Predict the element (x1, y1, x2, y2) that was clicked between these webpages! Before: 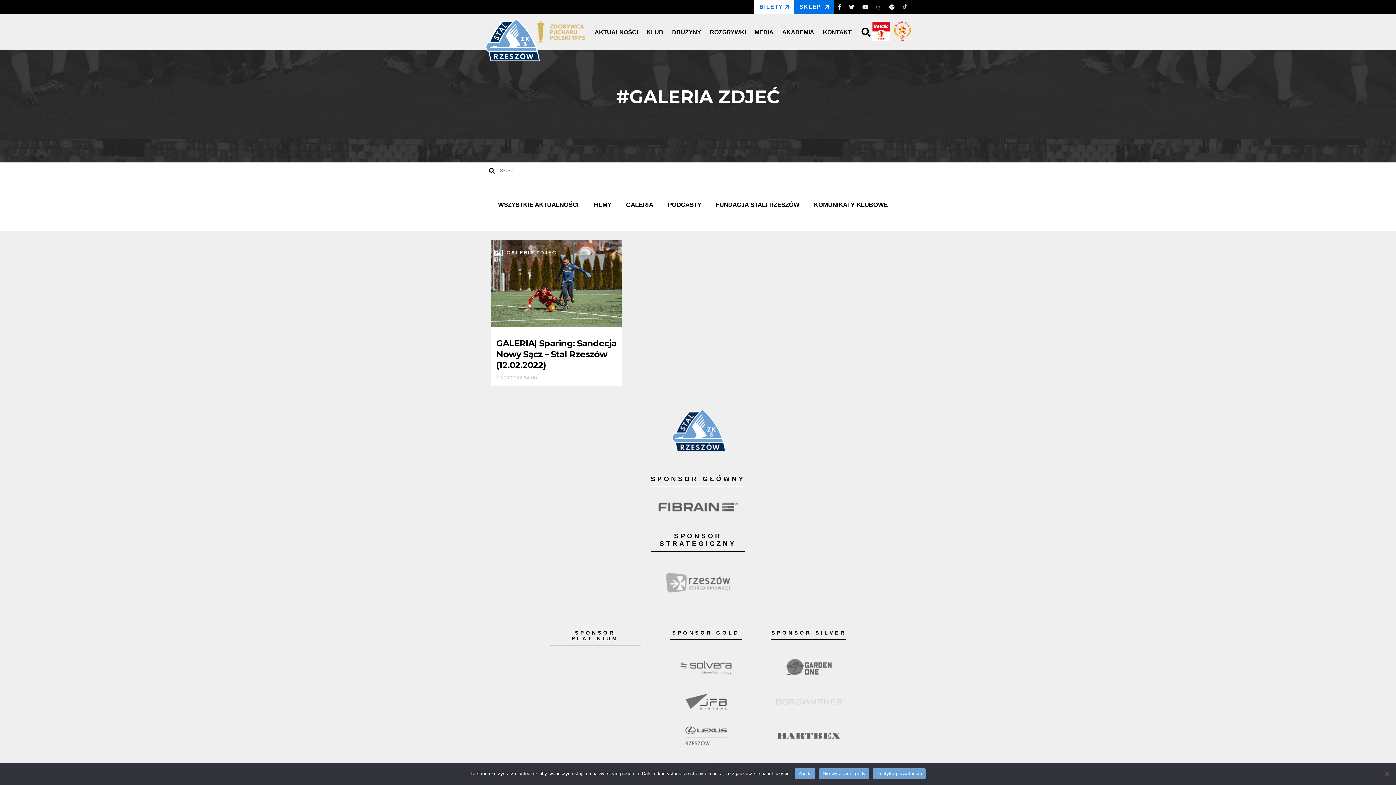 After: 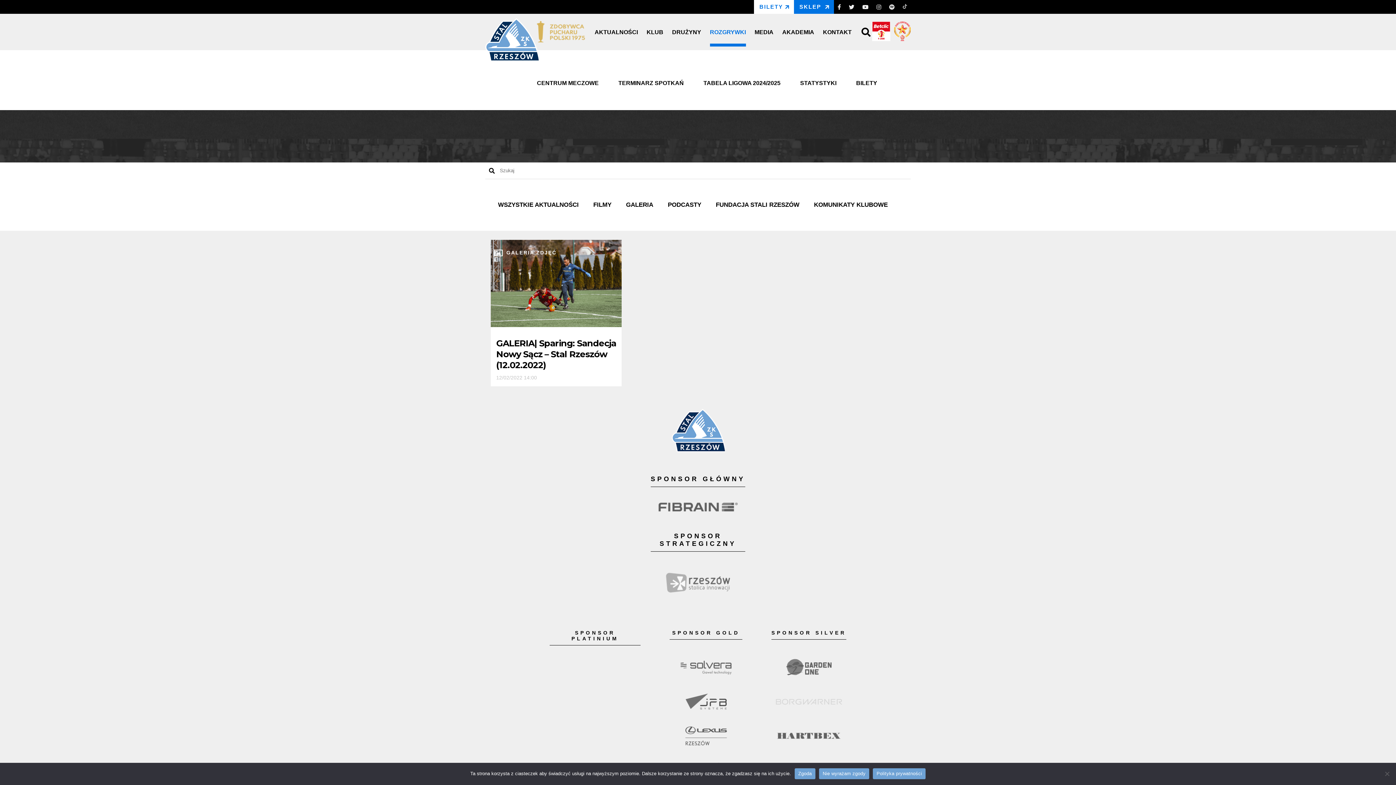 Action: bbox: (710, 29, 746, 35) label: ROZGRYWKI